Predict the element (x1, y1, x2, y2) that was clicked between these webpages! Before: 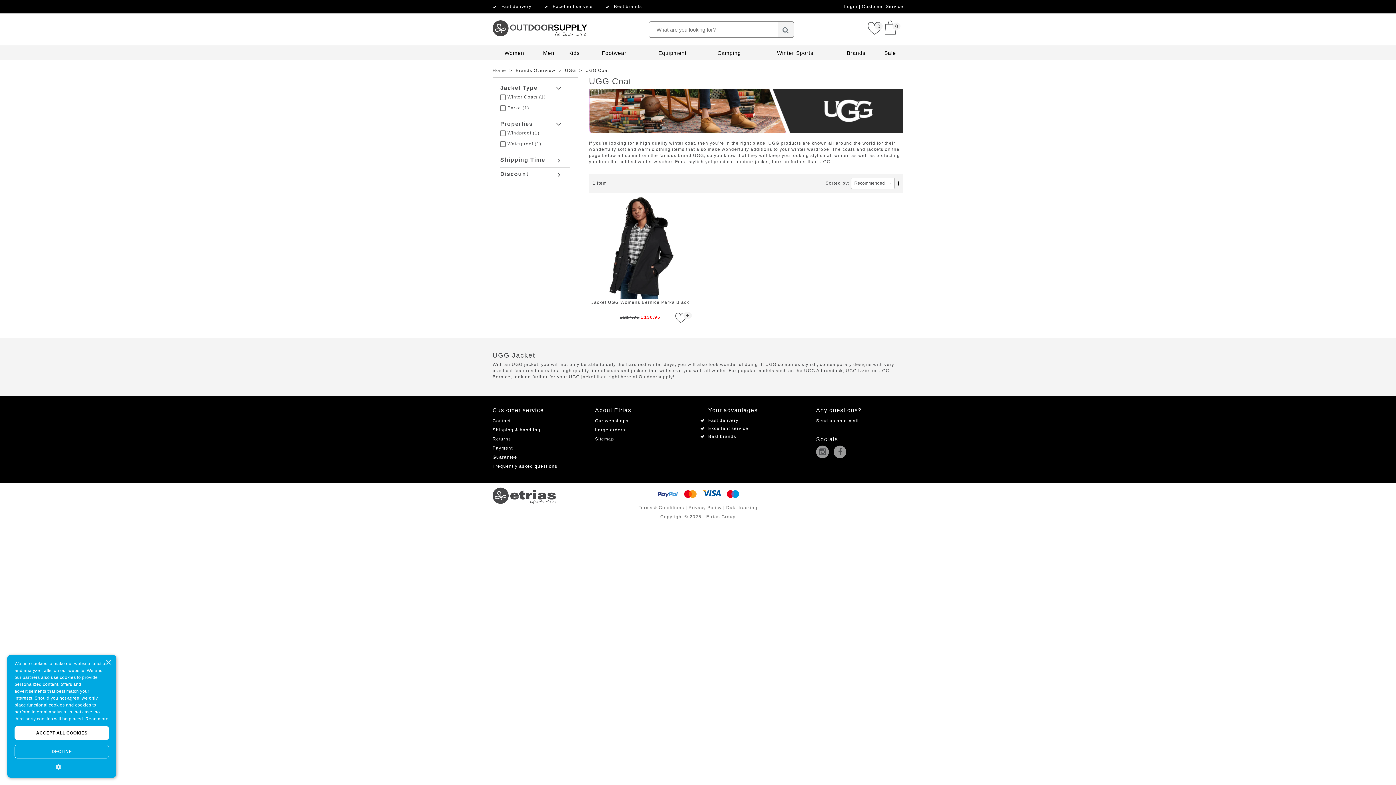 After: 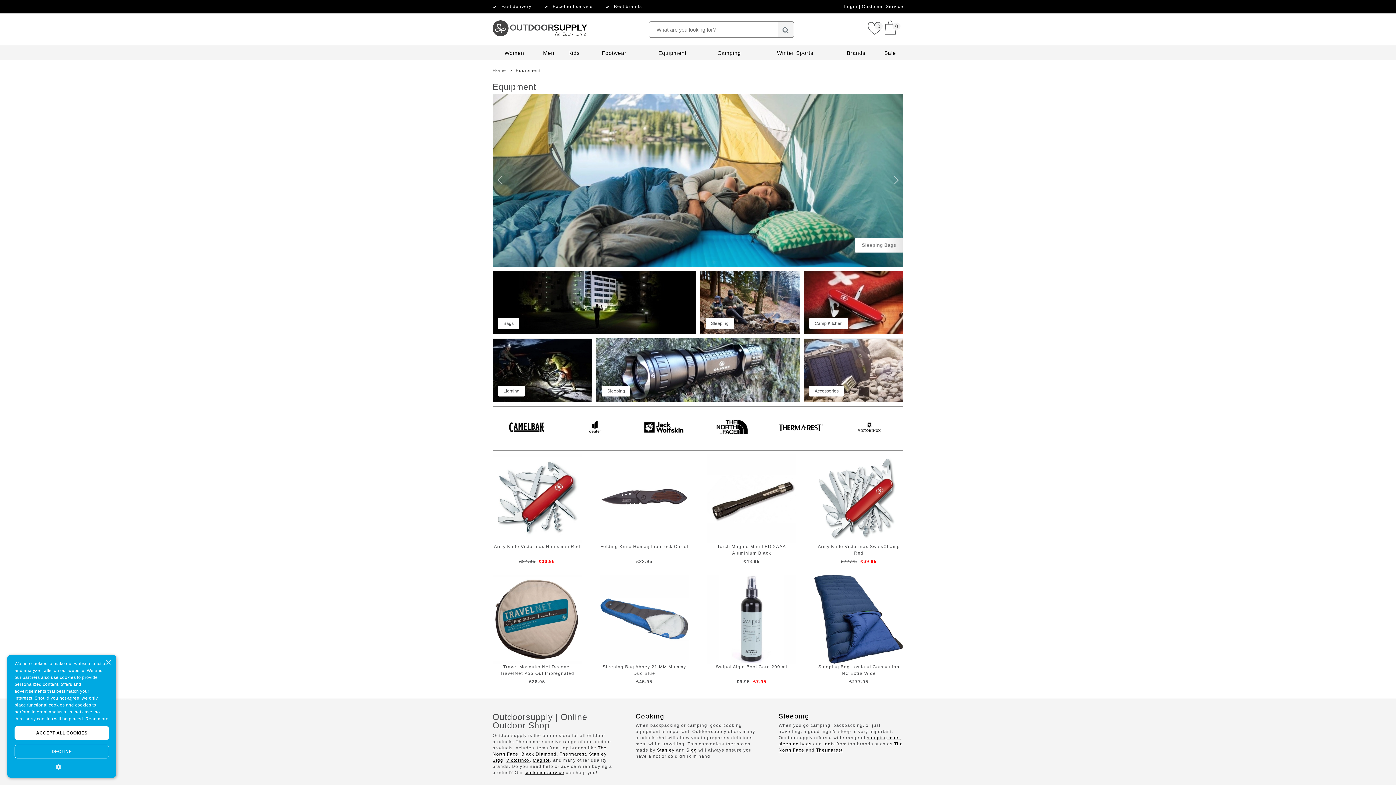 Action: bbox: (658, 50, 686, 56) label: Equipment